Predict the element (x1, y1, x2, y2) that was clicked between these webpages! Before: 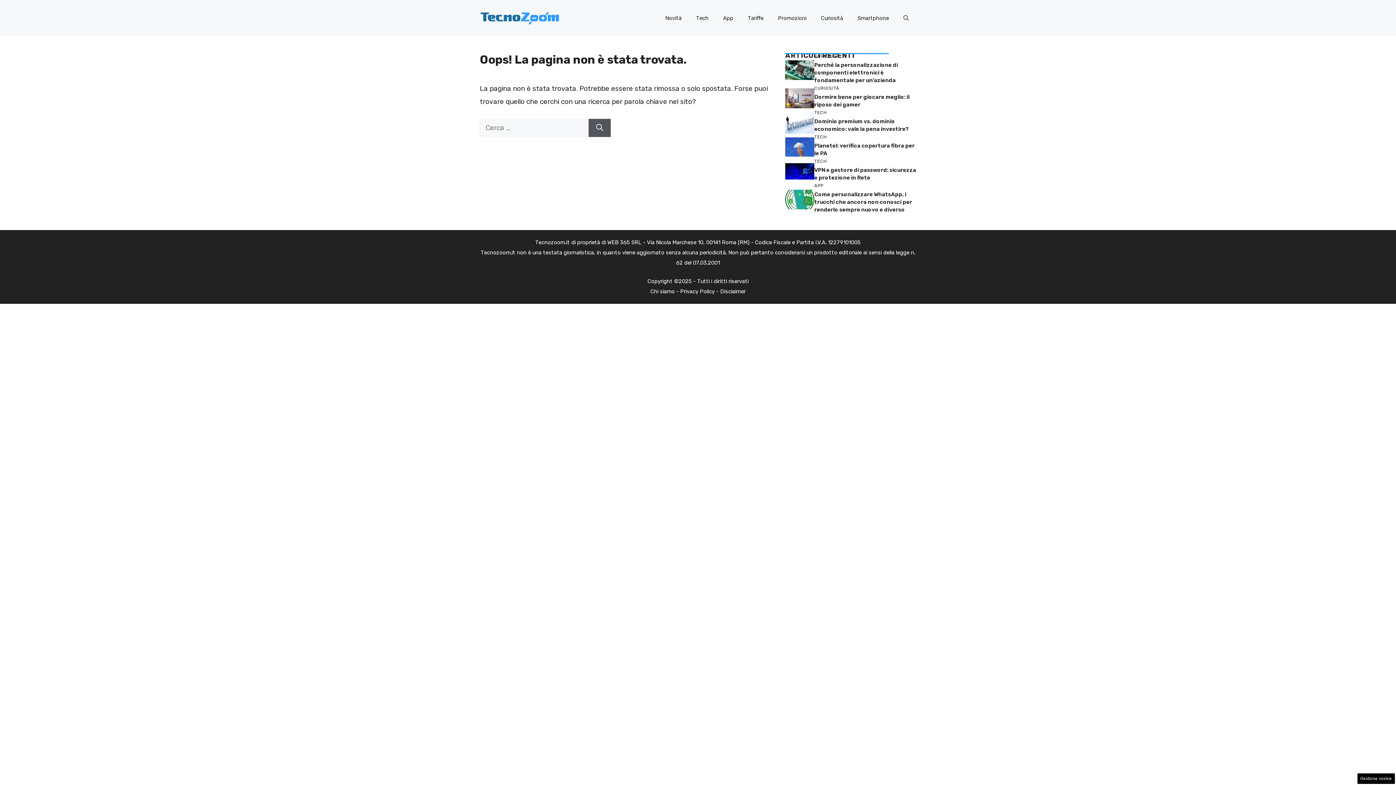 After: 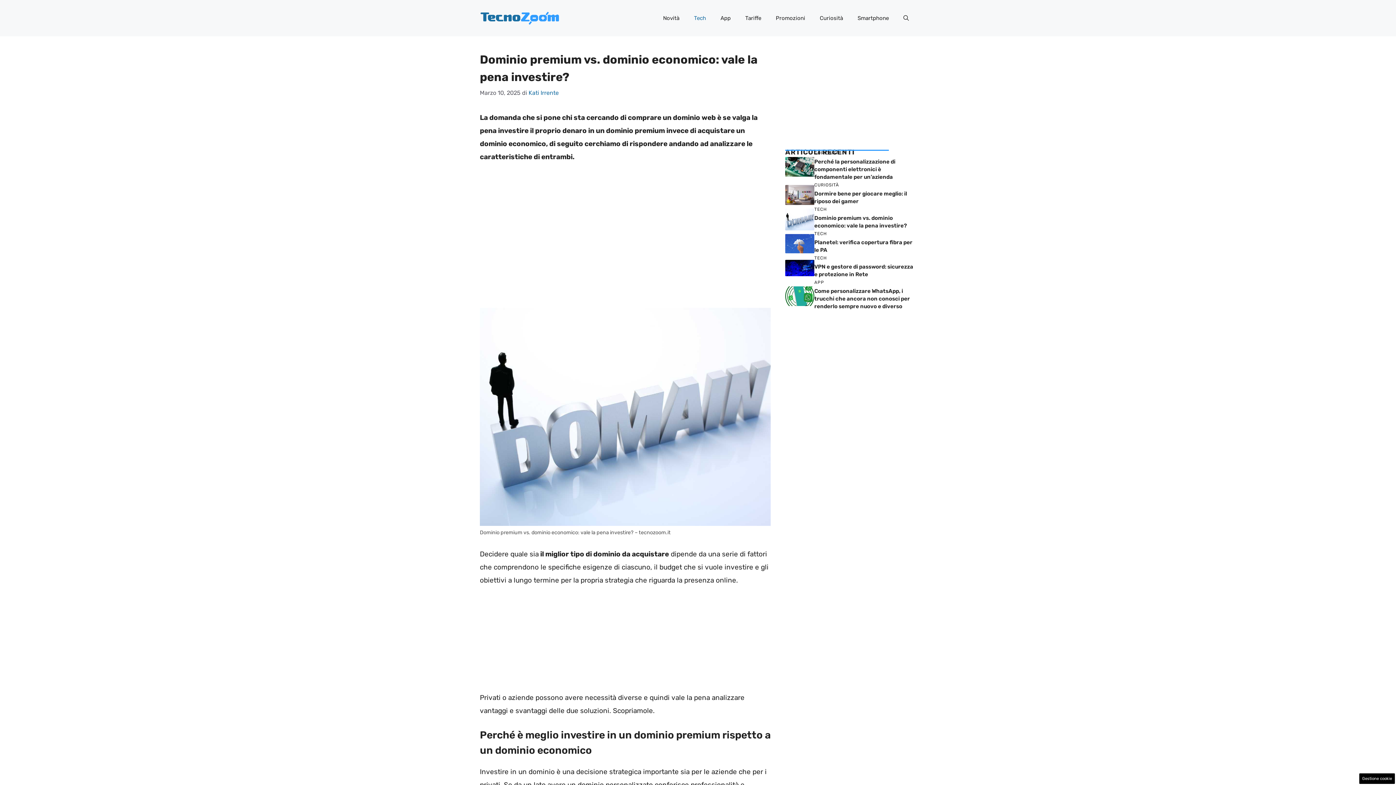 Action: bbox: (785, 117, 814, 126)